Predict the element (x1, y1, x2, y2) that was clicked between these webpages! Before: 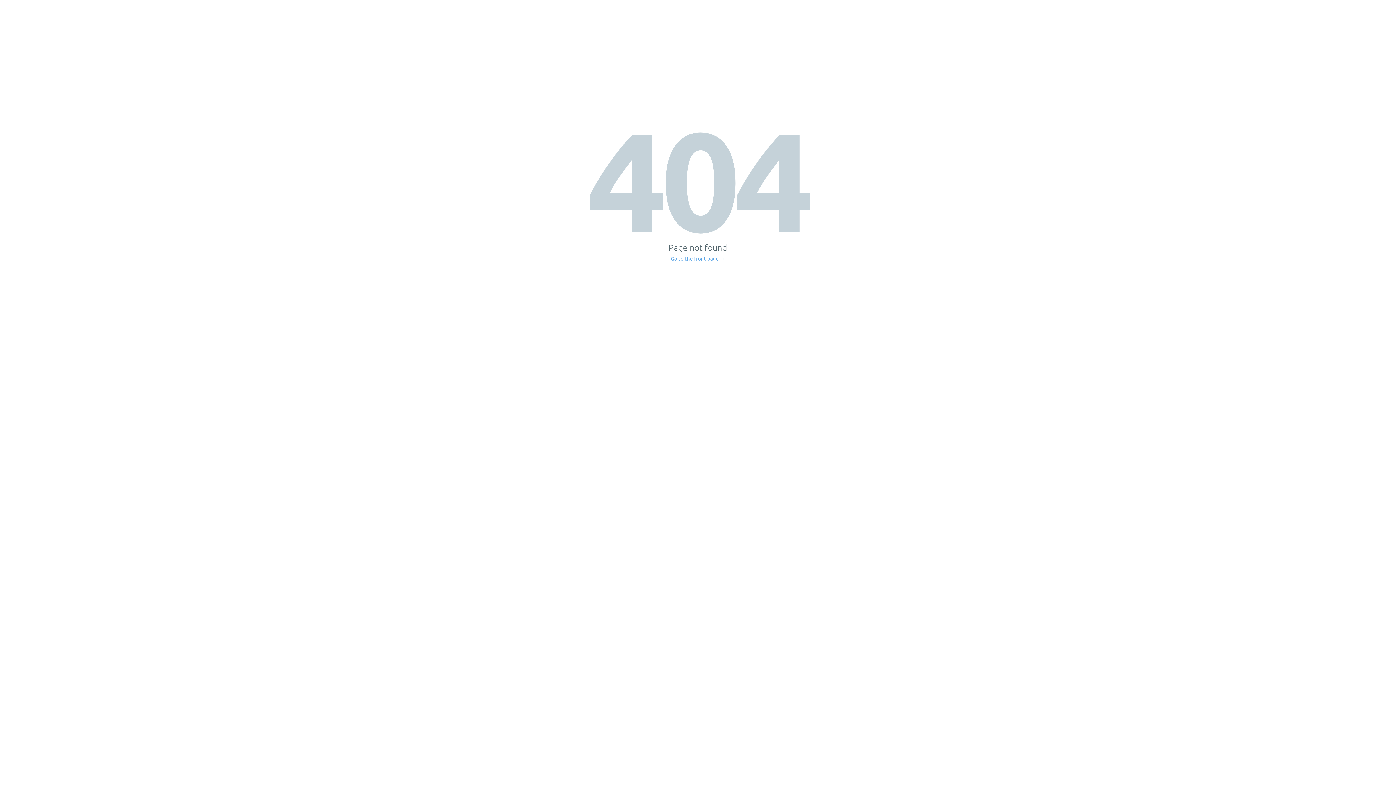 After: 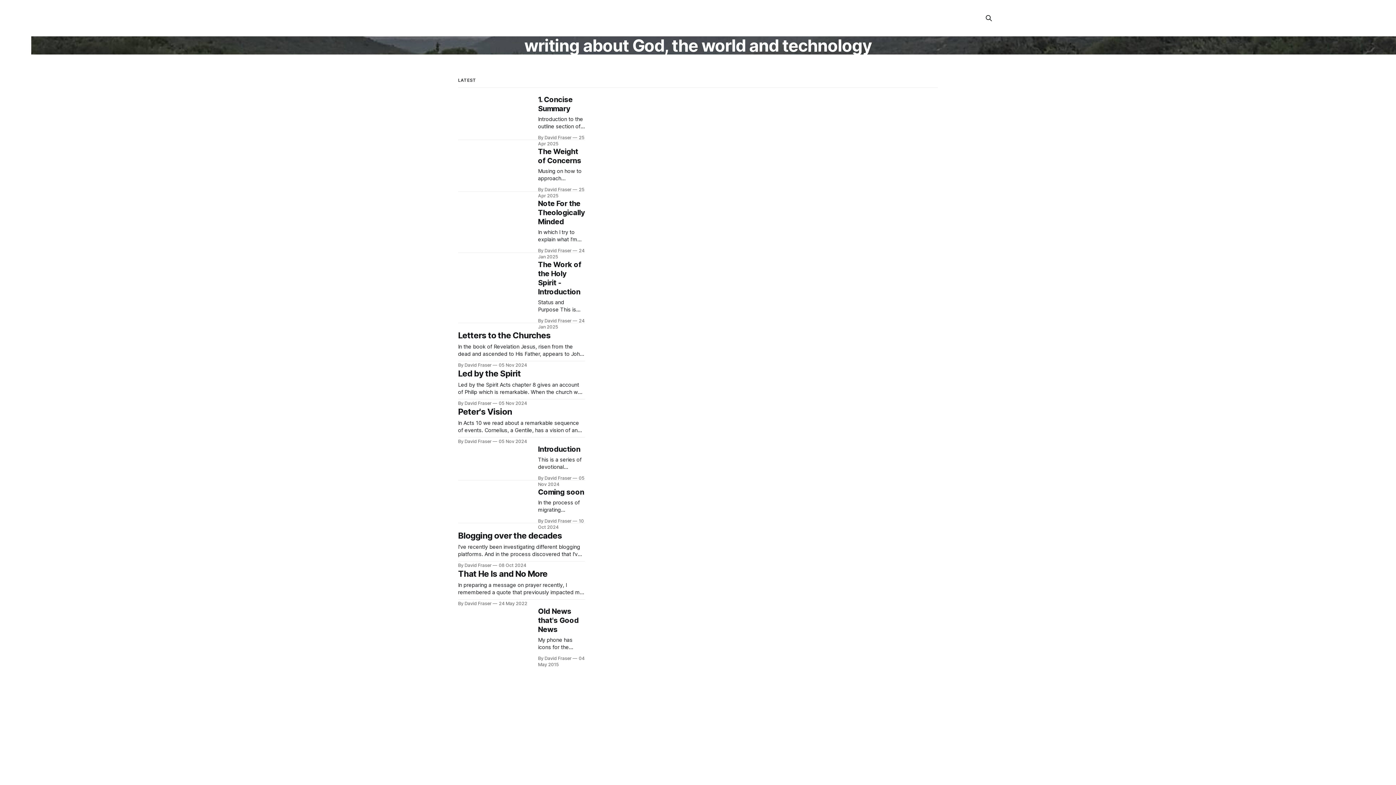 Action: bbox: (671, 256, 725, 261) label: Go to the front page →